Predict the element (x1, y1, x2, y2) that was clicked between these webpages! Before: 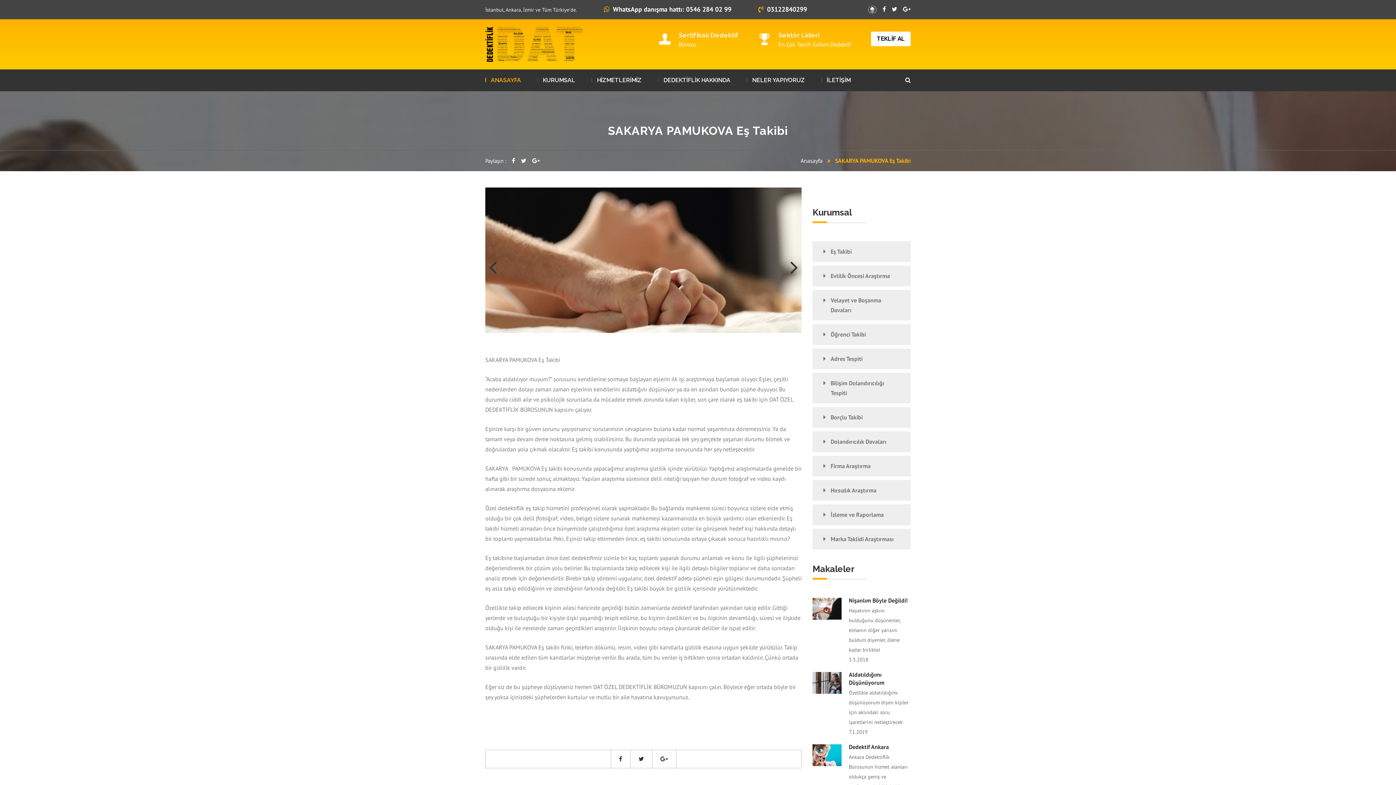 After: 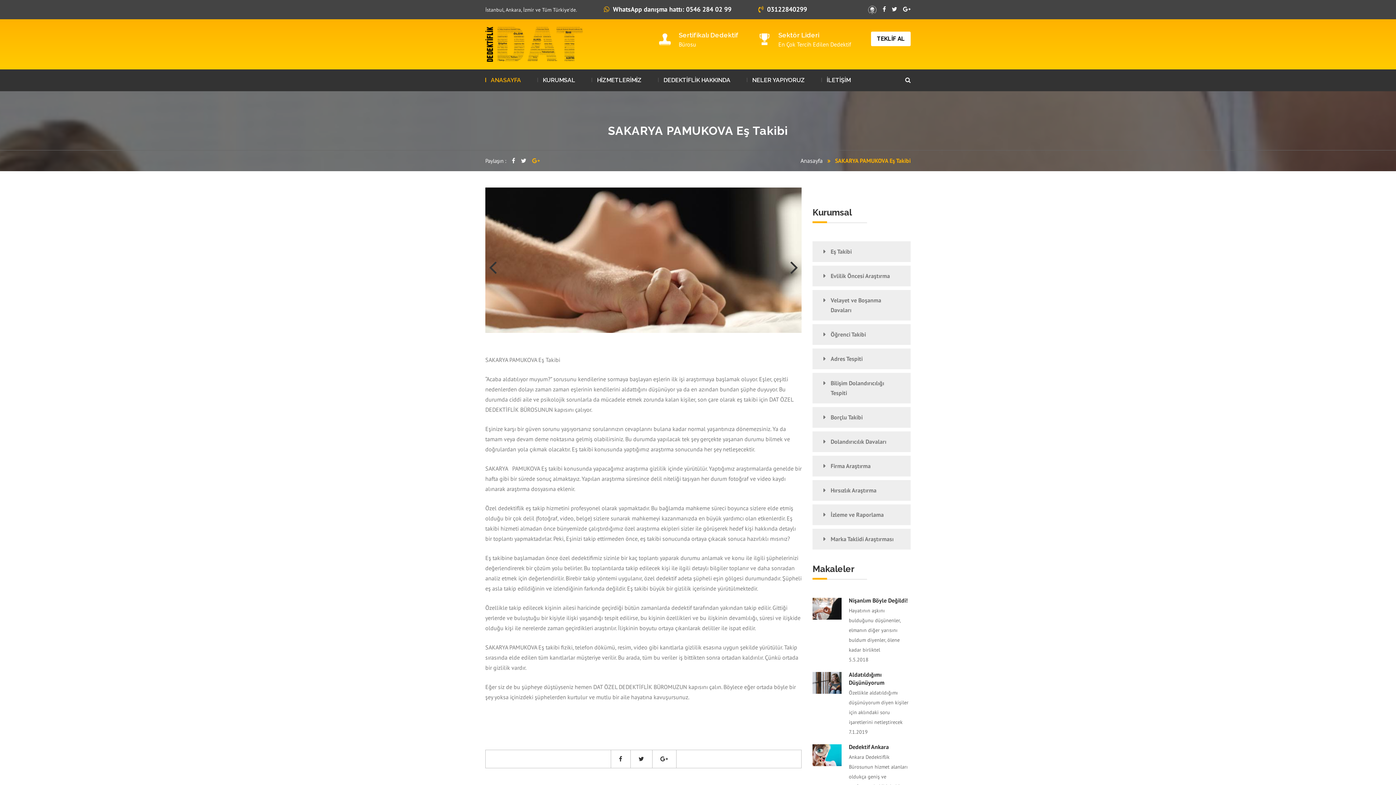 Action: bbox: (532, 156, 540, 165)